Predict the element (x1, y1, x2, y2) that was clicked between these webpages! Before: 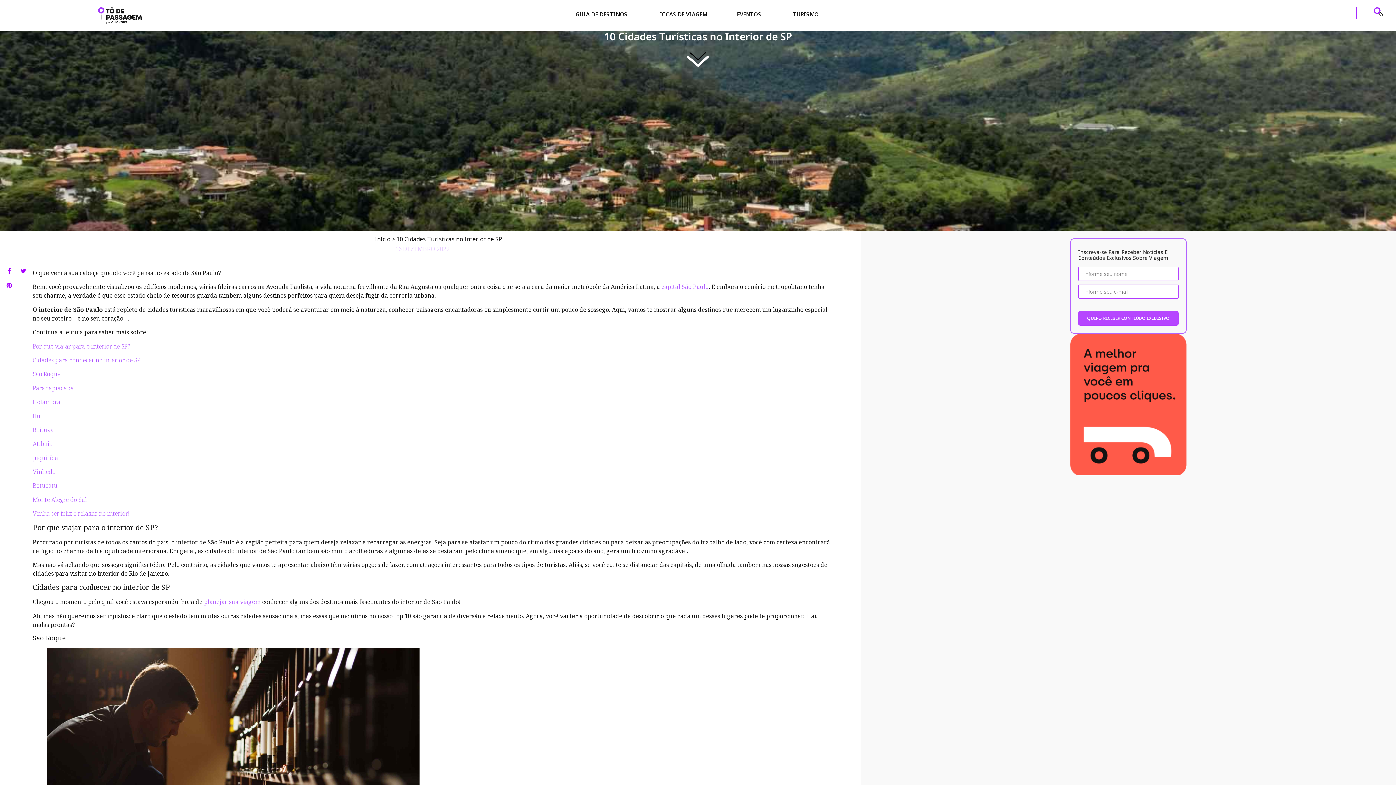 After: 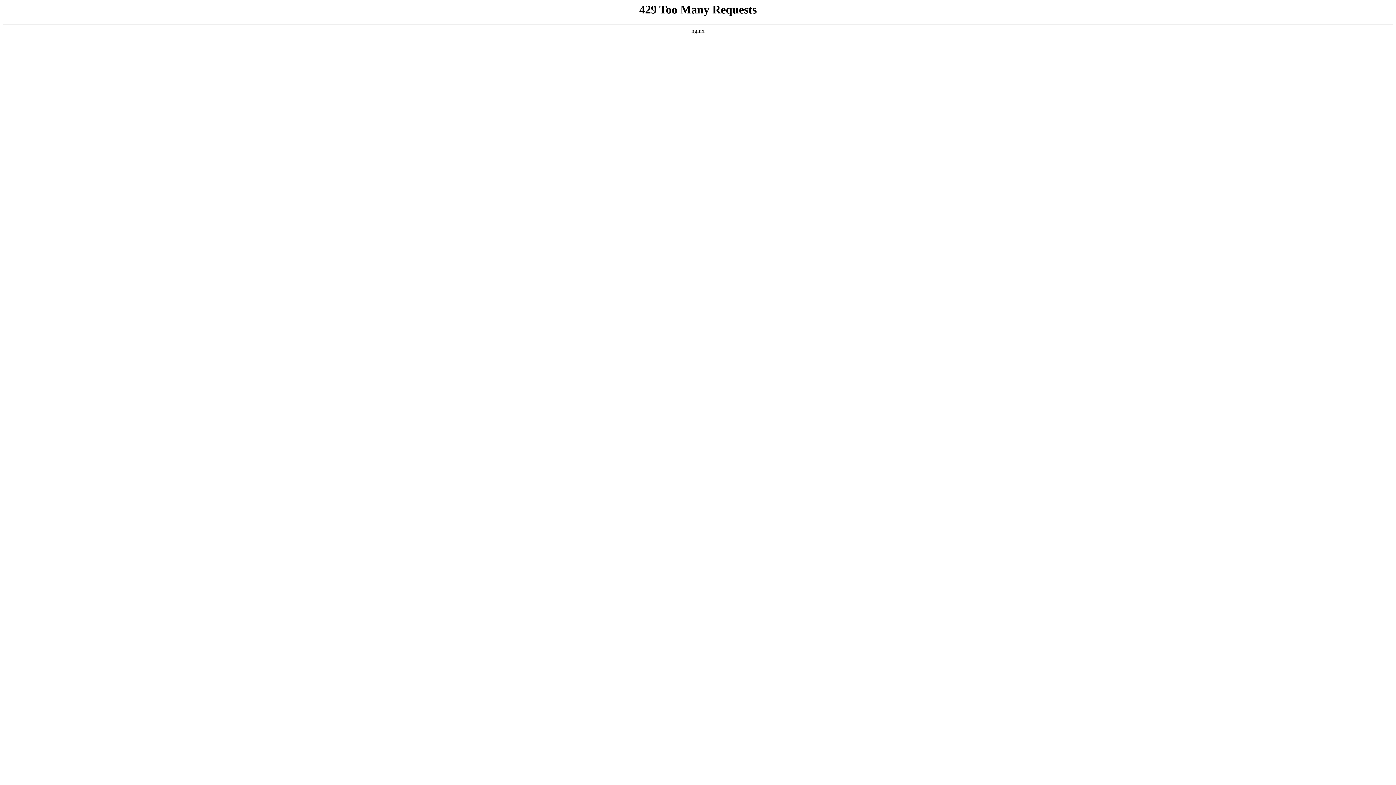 Action: bbox: (659, 10, 707, 18) label: DICAS DE VIAGEM